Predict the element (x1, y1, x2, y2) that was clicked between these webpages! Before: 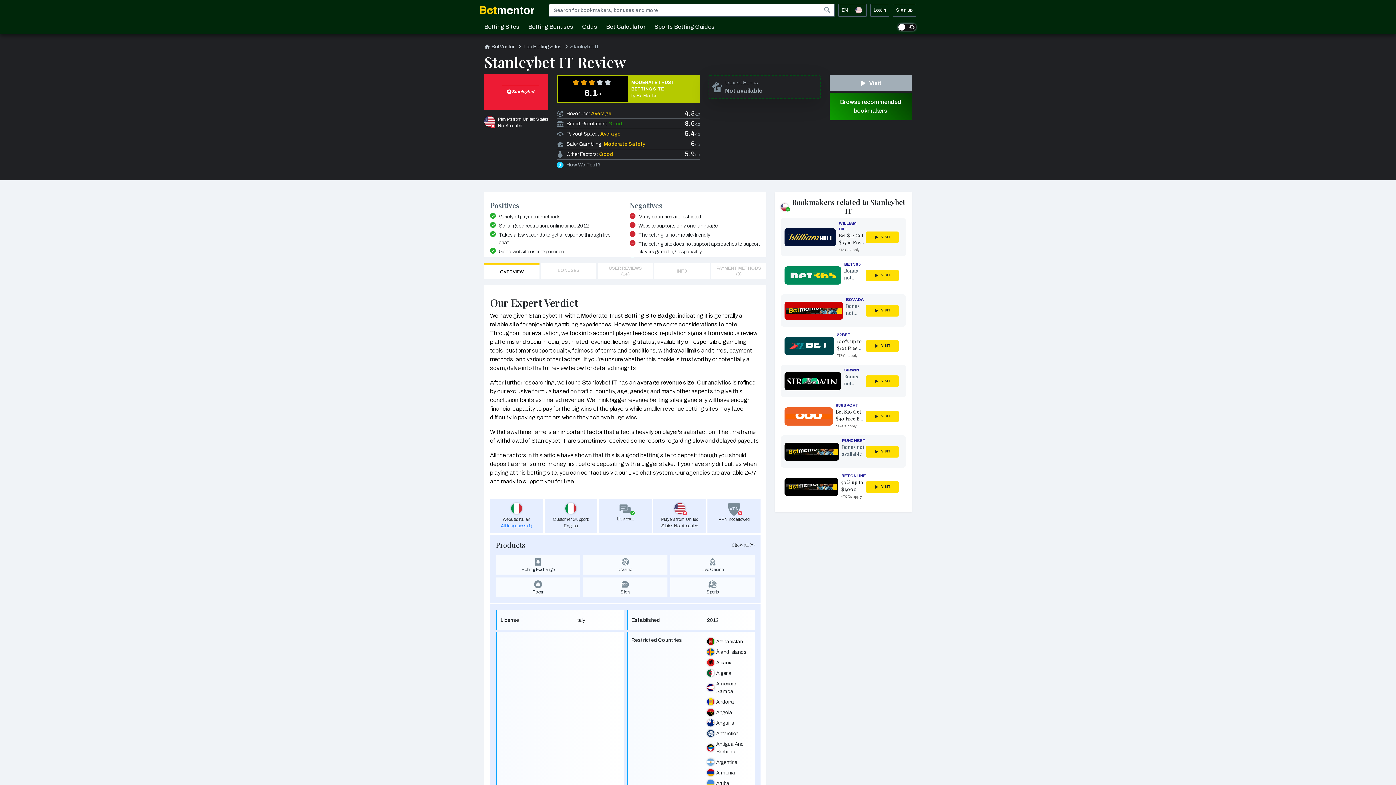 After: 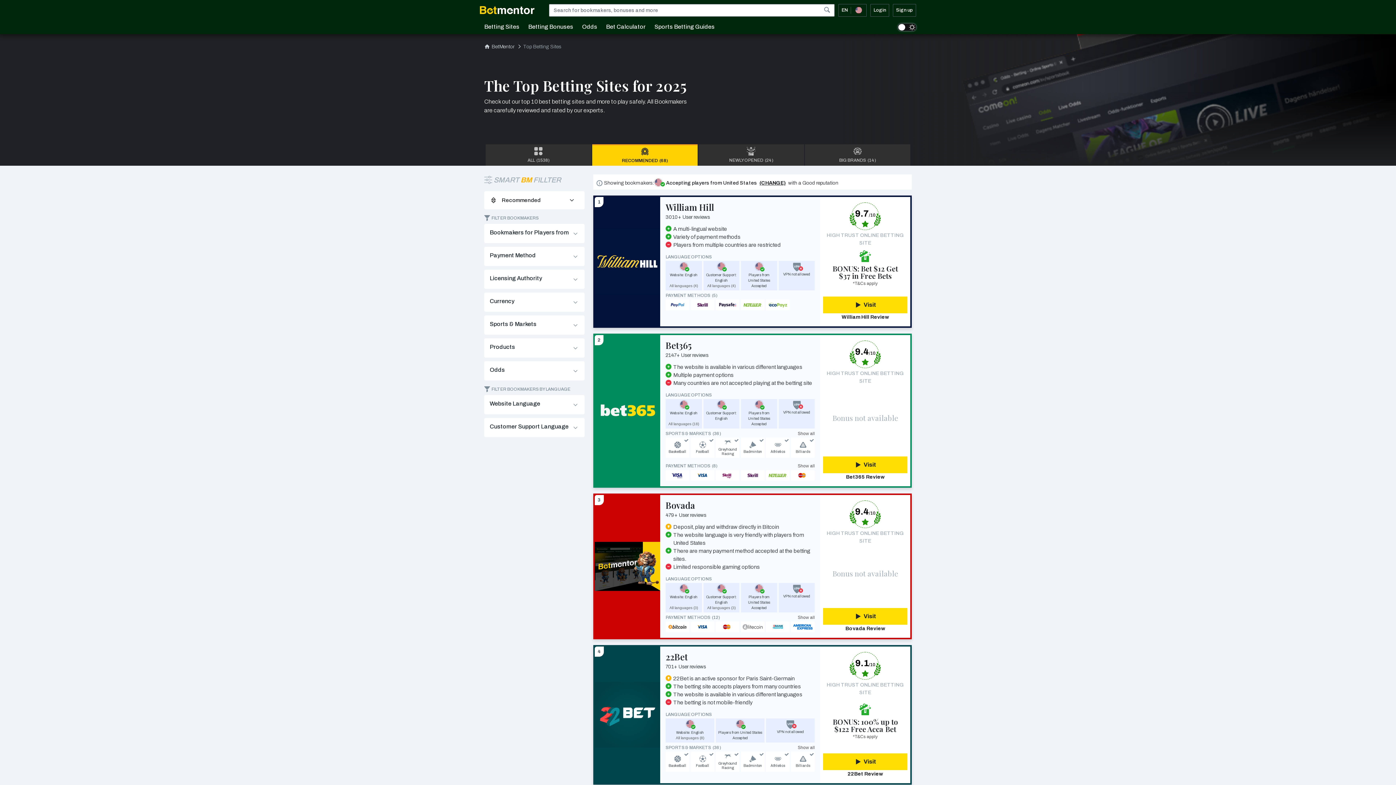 Action: label: Antarctica bbox: (716, 730, 738, 737)